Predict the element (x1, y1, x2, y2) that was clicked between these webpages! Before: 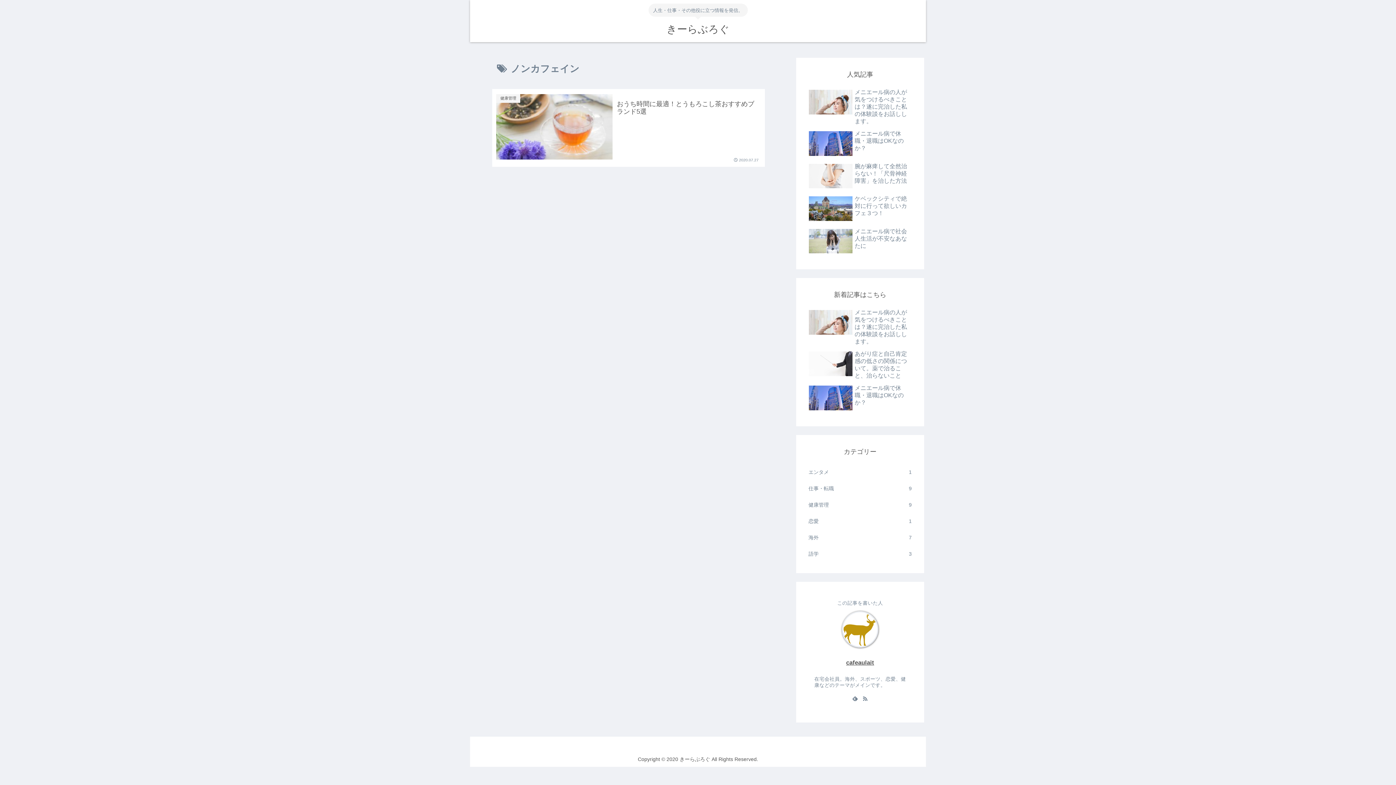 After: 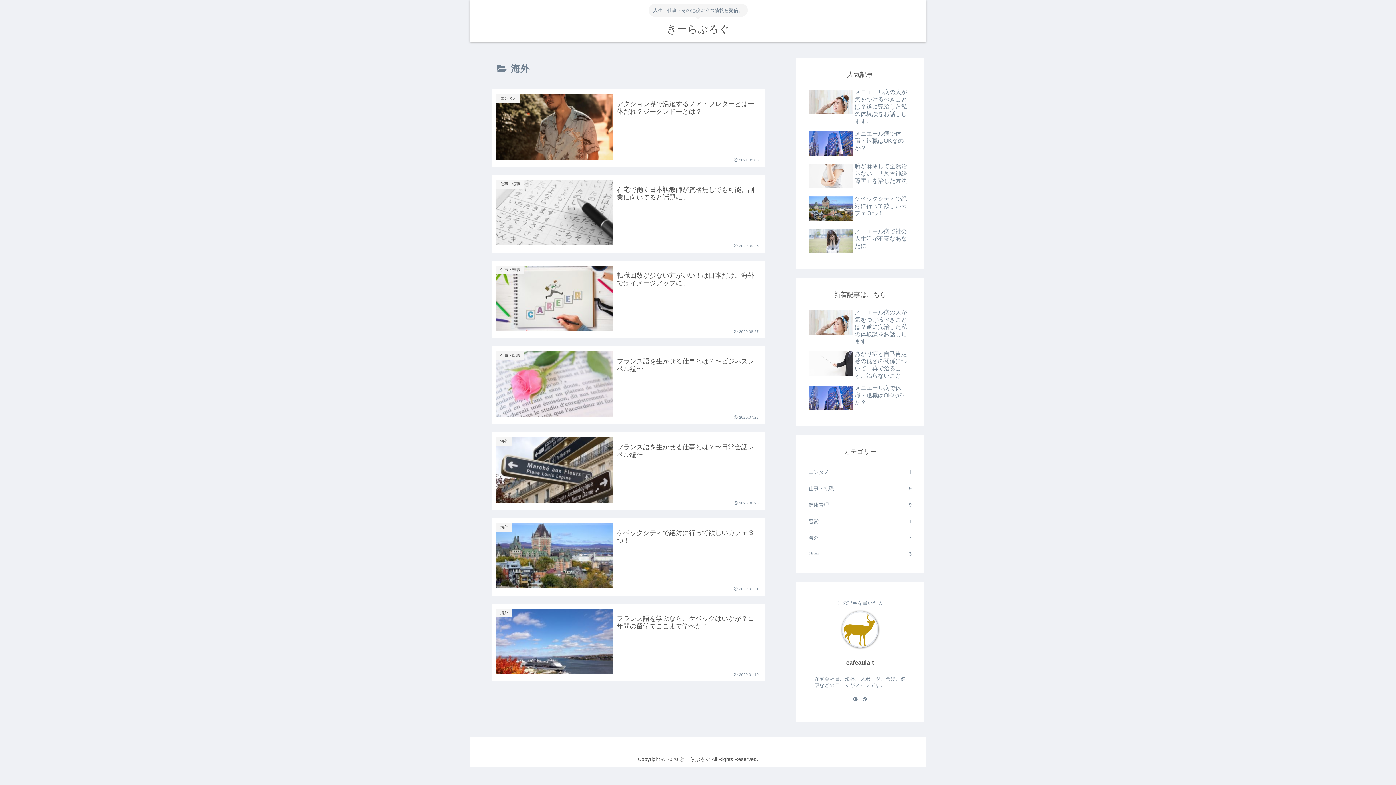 Action: label: 海外
7 bbox: (807, 529, 913, 546)